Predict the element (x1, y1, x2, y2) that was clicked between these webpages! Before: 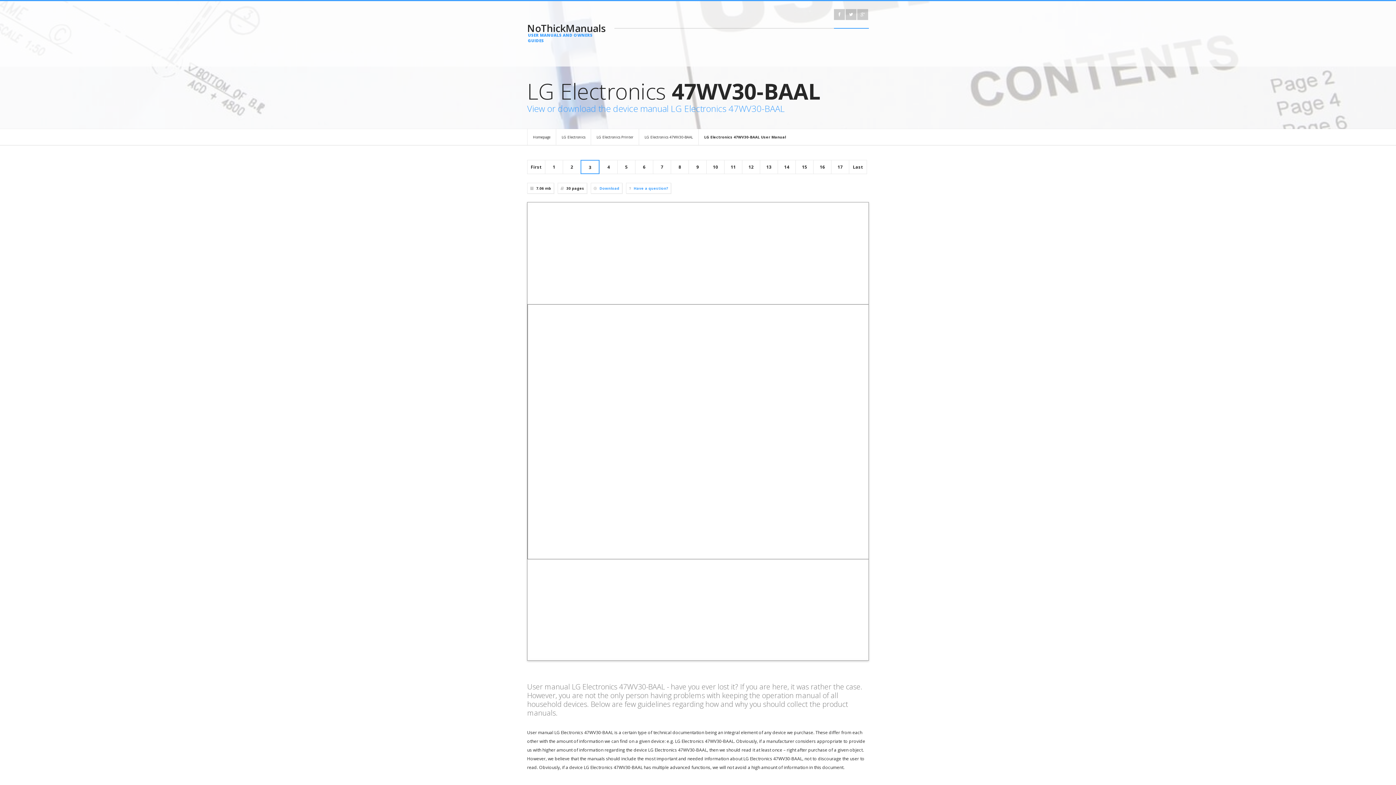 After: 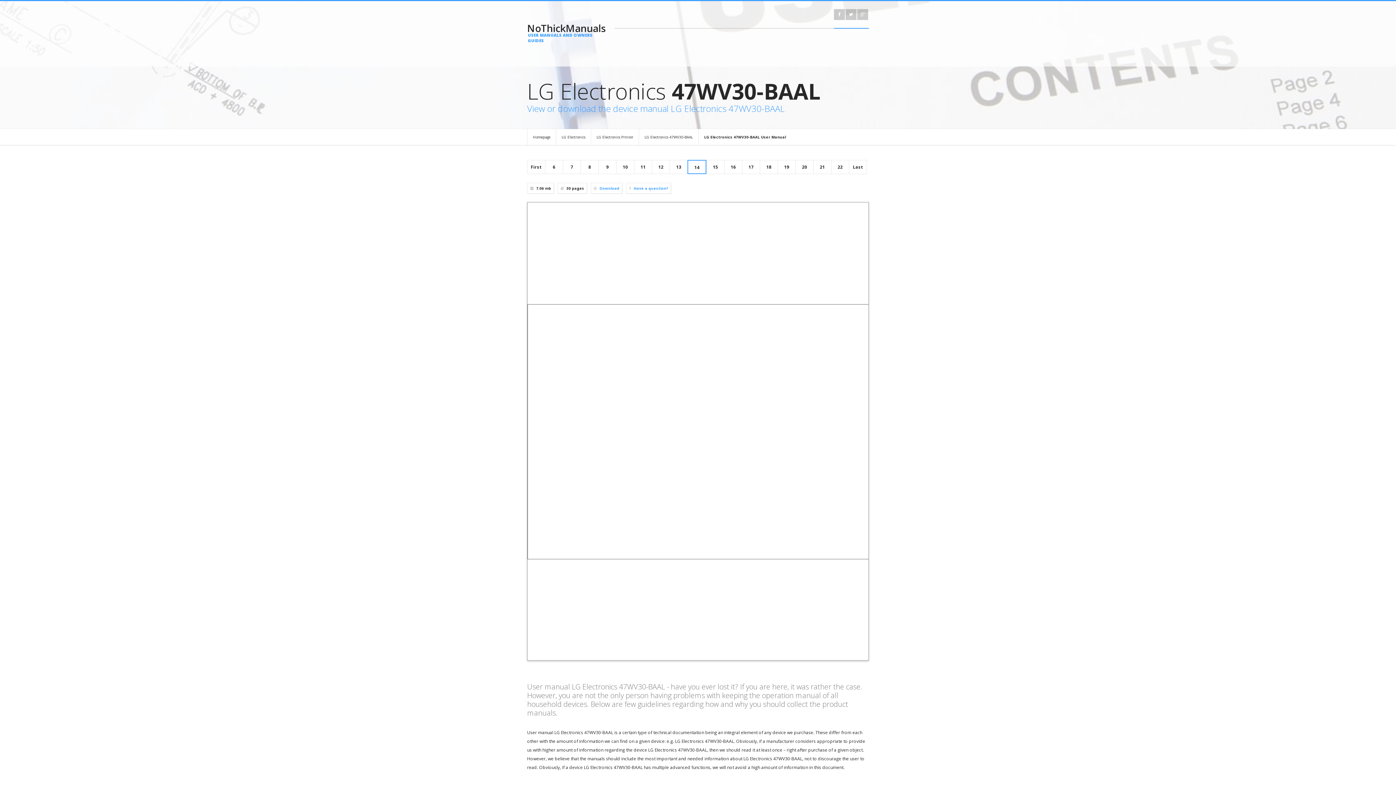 Action: bbox: (784, 164, 789, 170) label: 14